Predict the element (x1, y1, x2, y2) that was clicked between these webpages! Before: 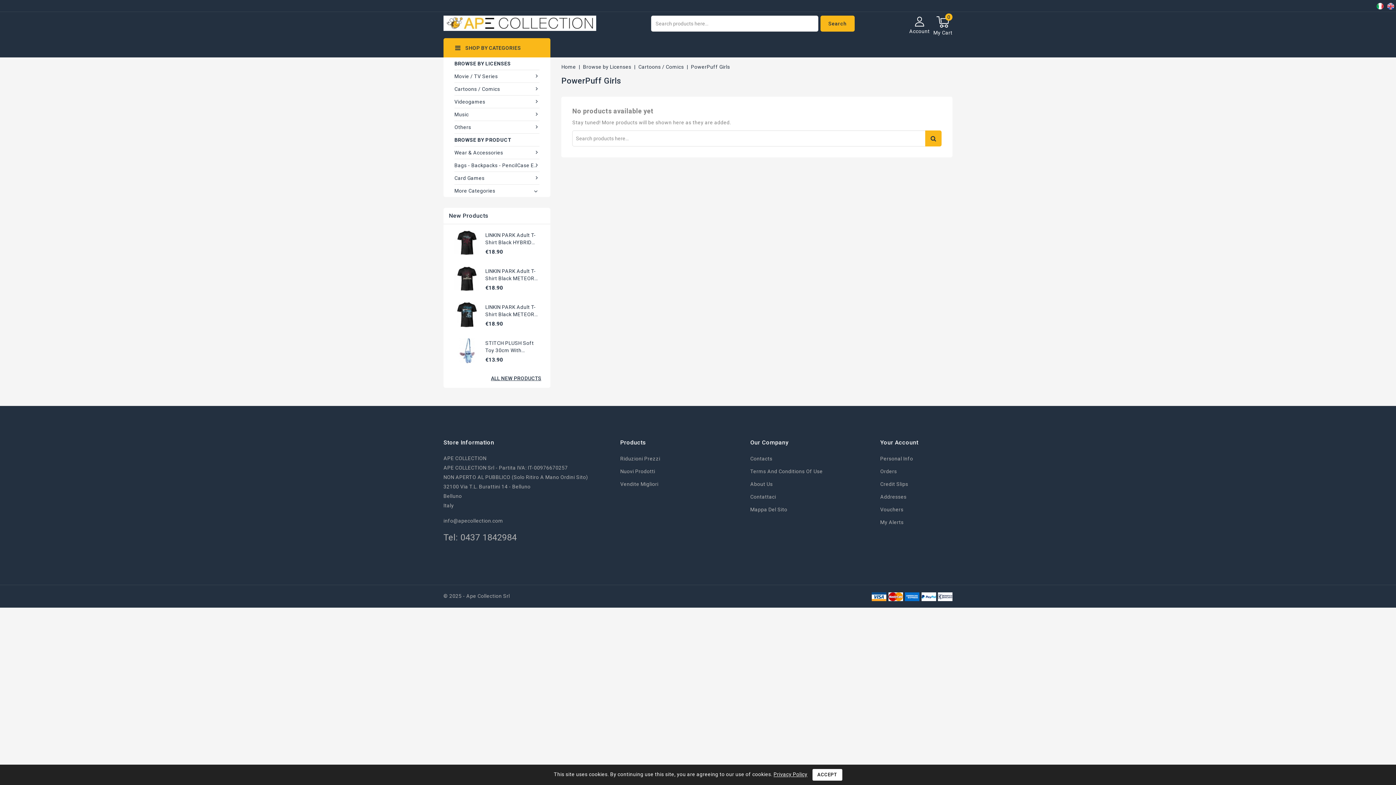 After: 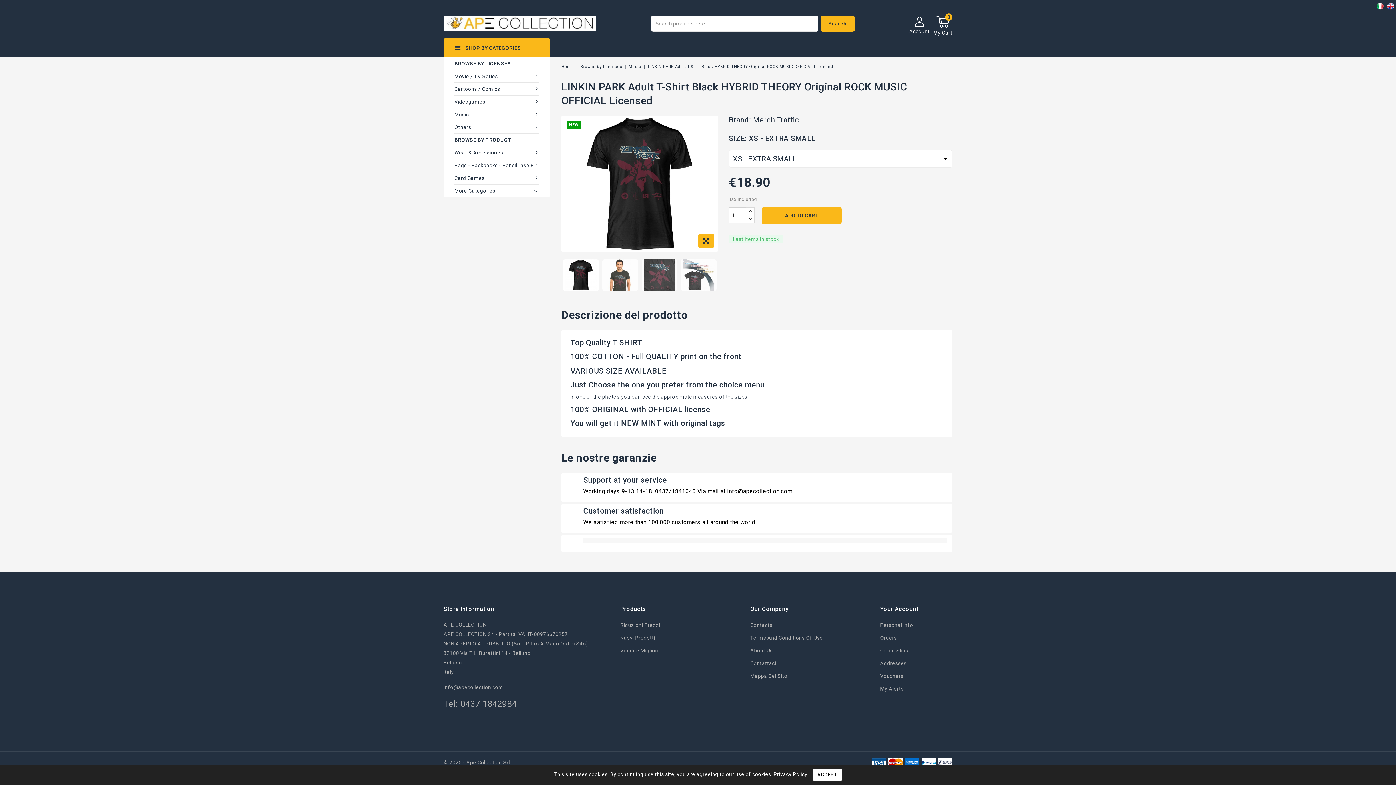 Action: label: LINKIN PARK Adult T-Shirt Black HYBRID THEORY... bbox: (485, 232, 536, 252)